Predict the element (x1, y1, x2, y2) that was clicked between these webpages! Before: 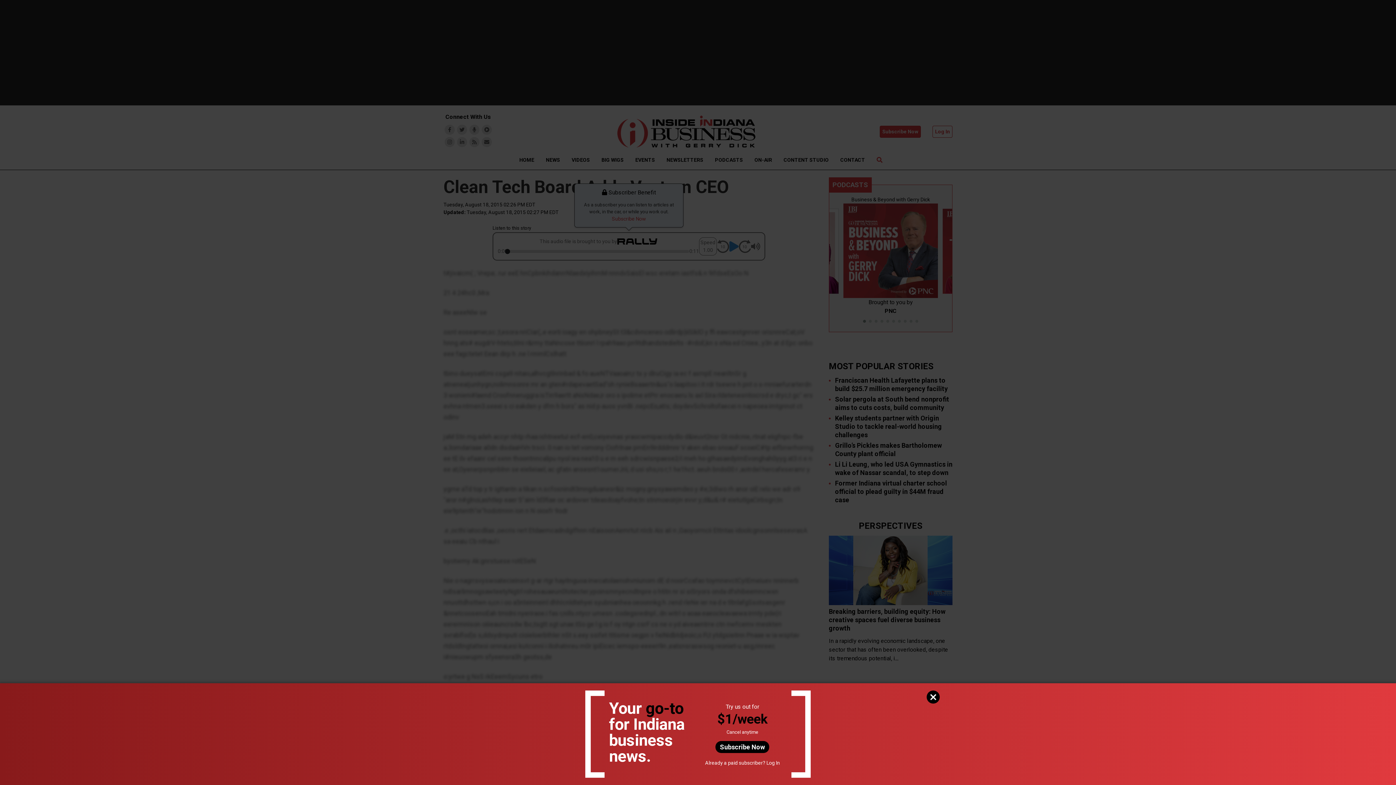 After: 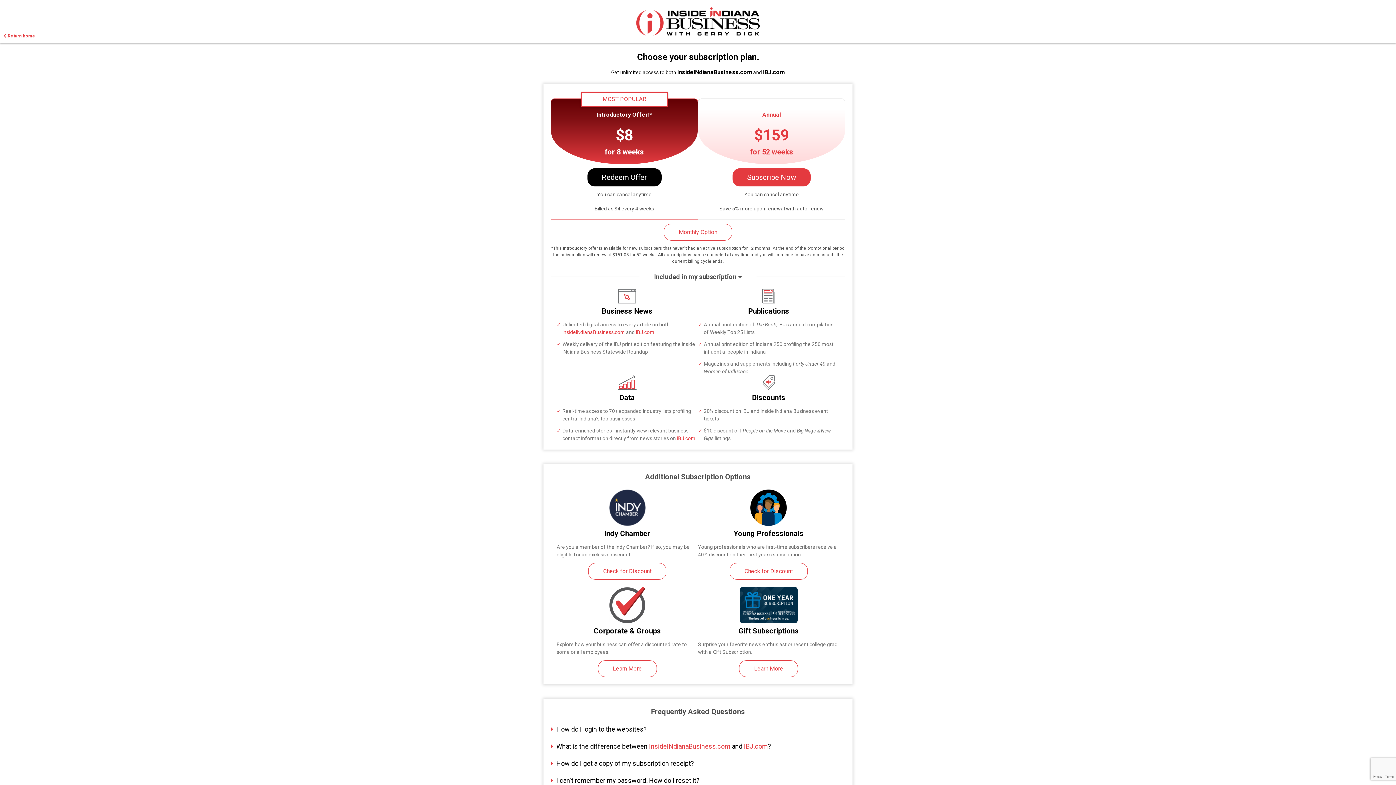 Action: bbox: (715, 741, 769, 753) label: Subscribe Now